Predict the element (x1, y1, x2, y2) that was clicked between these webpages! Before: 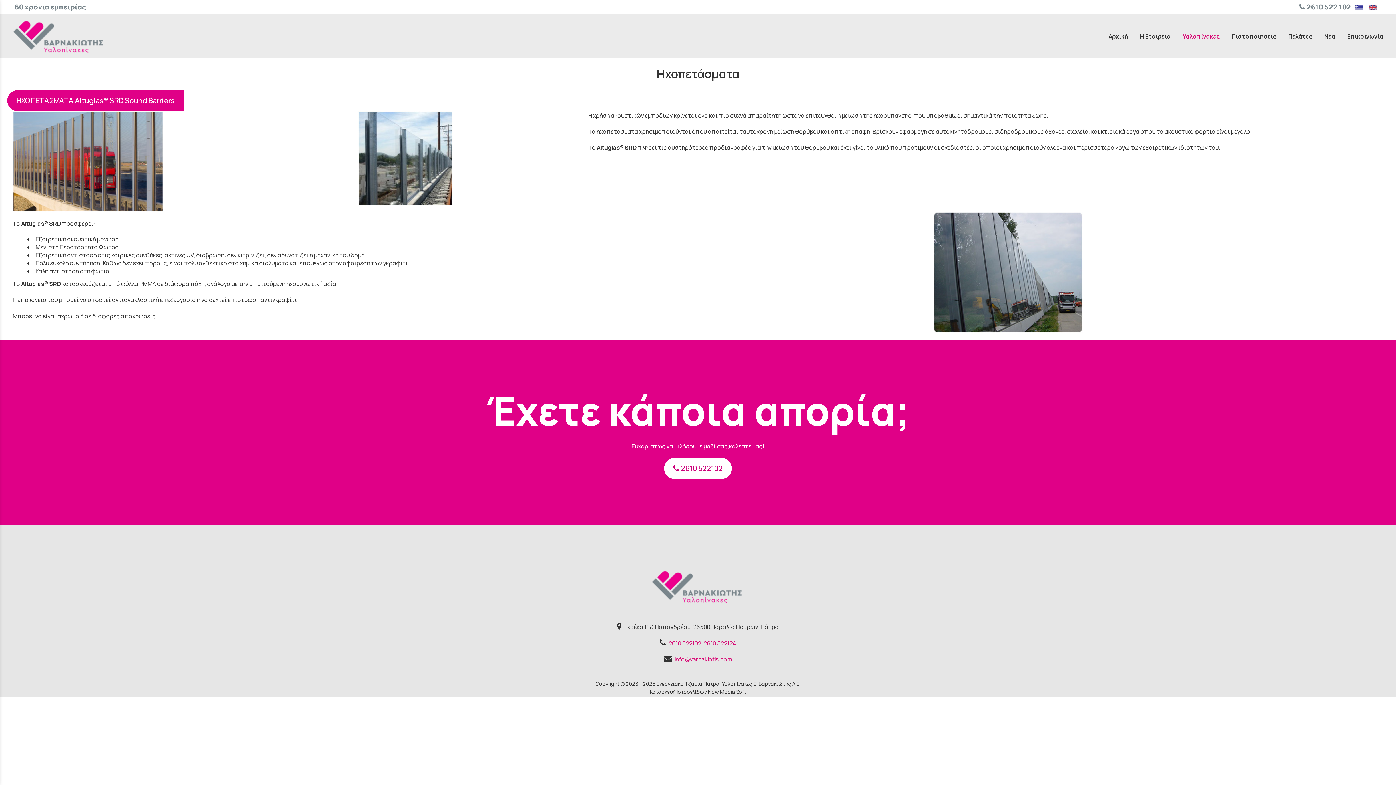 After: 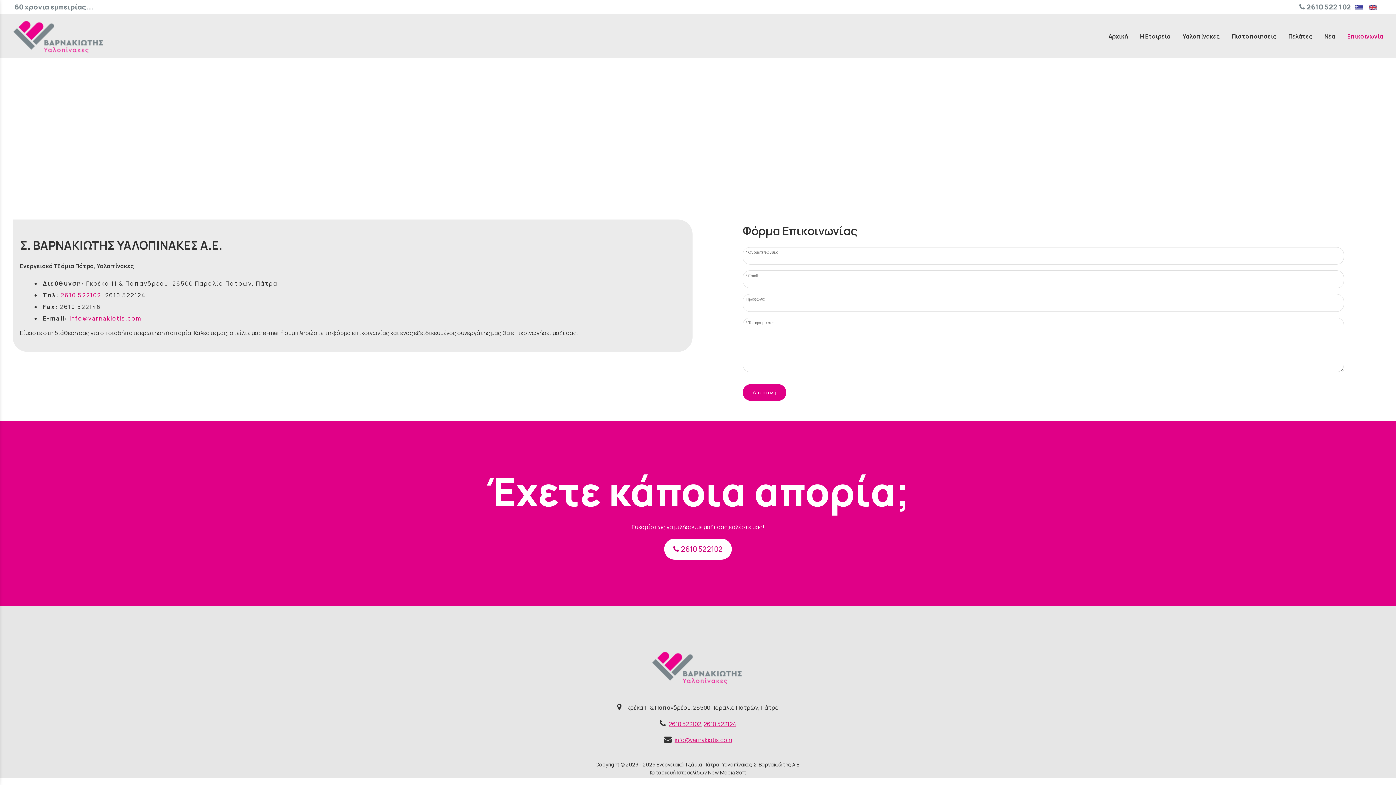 Action: bbox: (1342, 14, 1389, 57) label: Επικοινωνία